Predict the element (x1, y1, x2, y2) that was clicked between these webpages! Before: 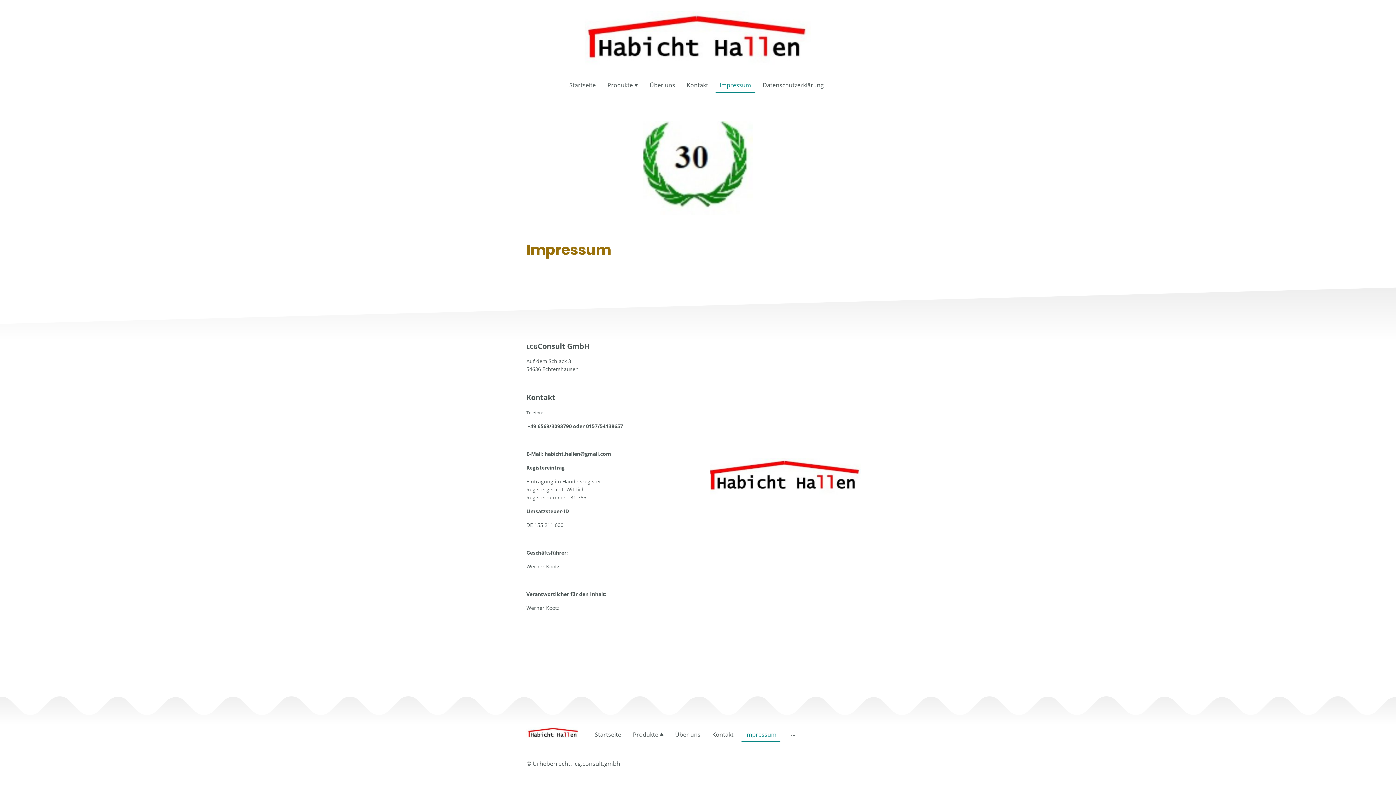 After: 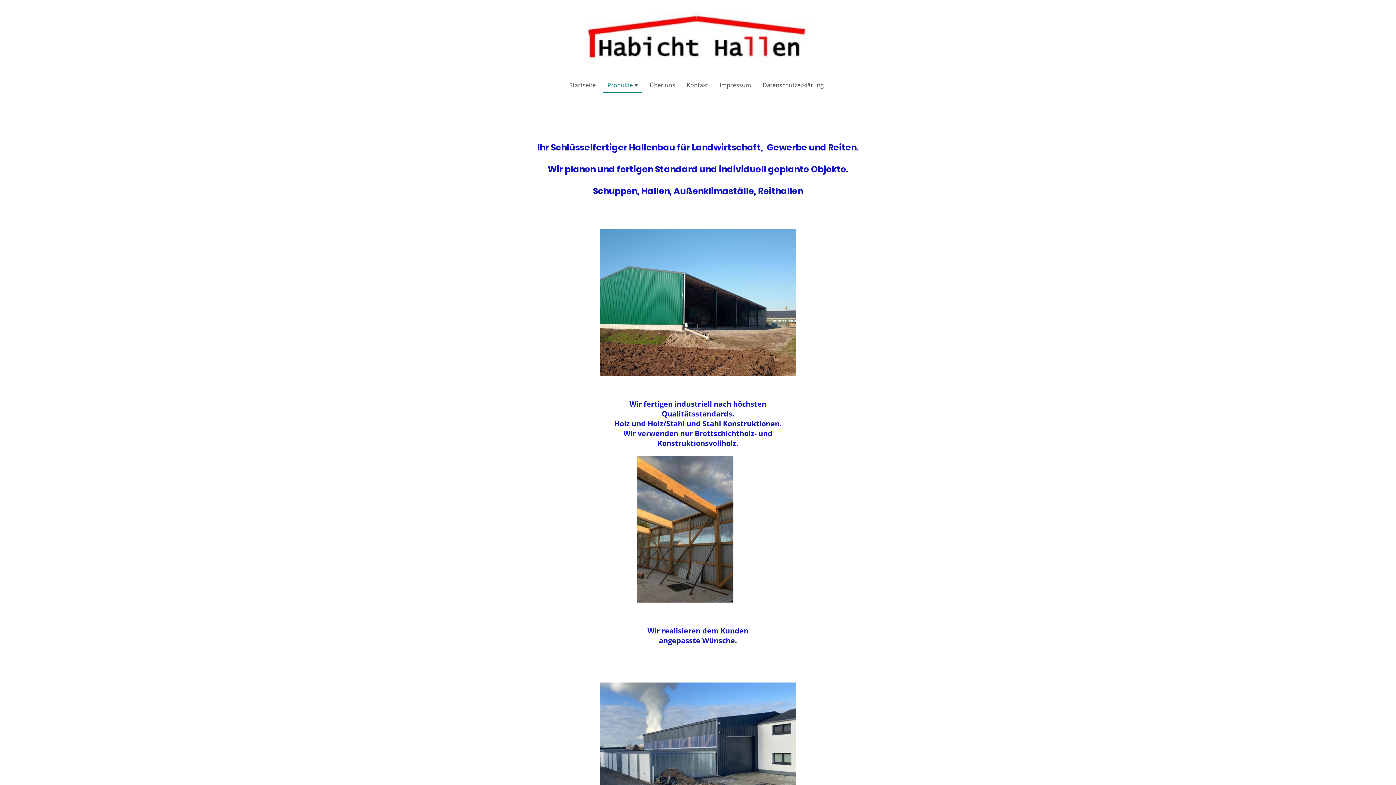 Action: bbox: (604, 78, 641, 92) label: Produkte